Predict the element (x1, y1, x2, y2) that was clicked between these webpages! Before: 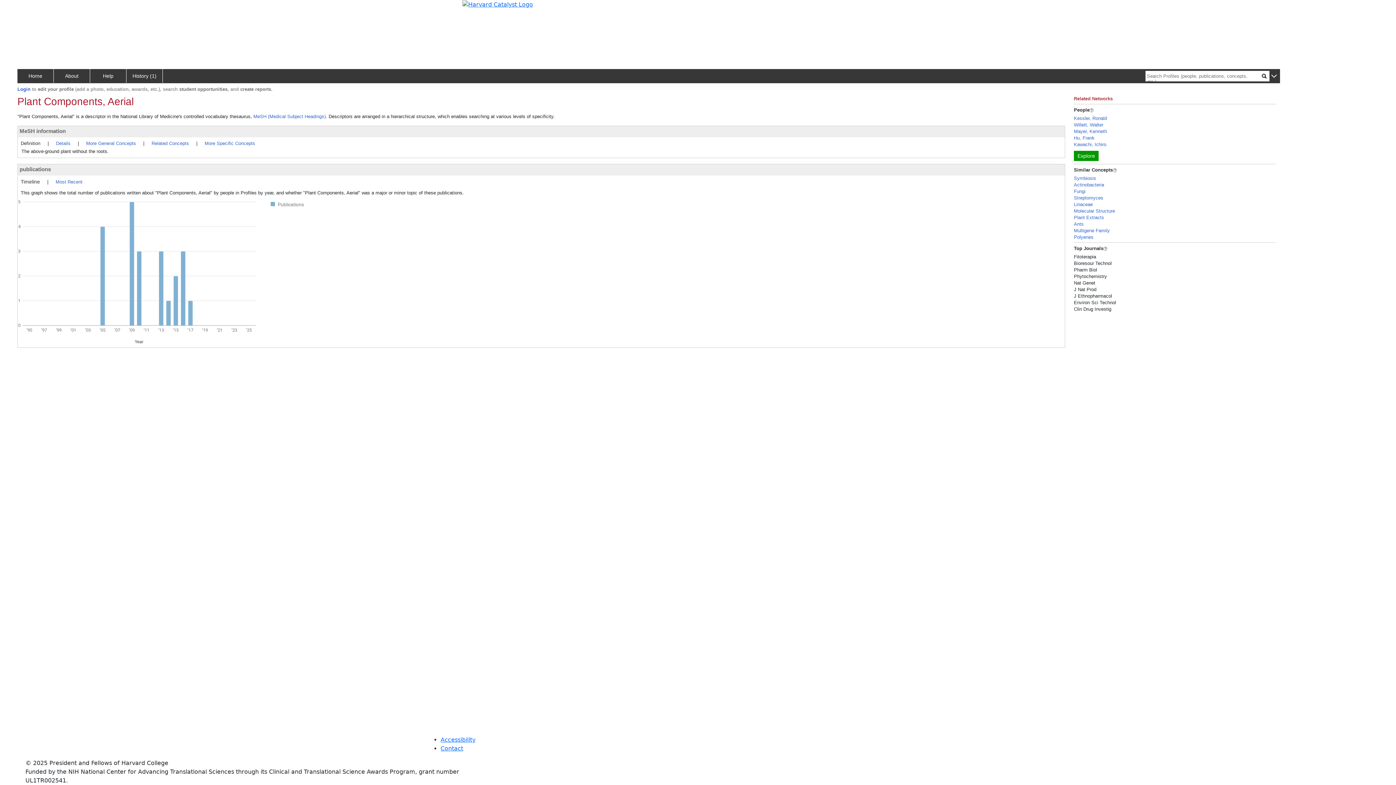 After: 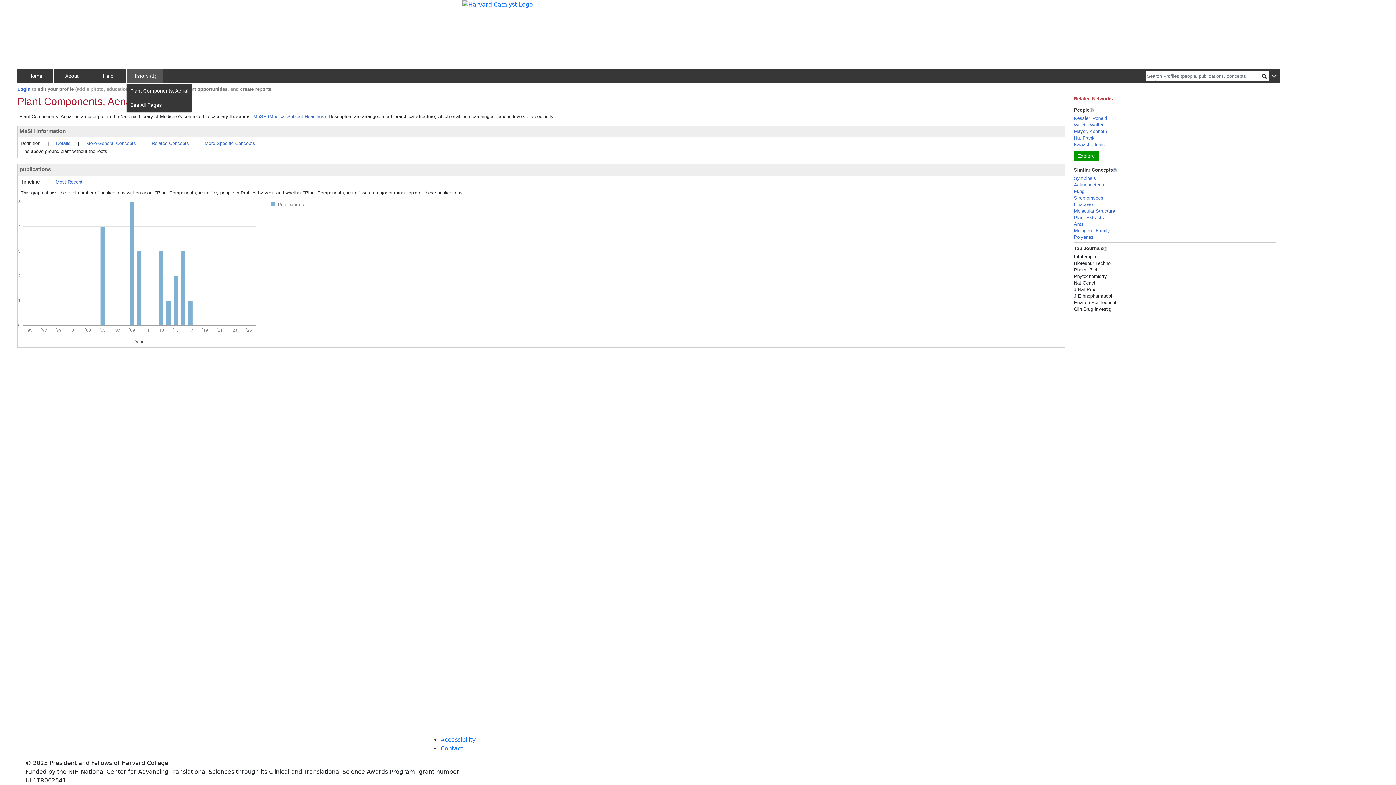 Action: bbox: (126, 69, 162, 82) label: History